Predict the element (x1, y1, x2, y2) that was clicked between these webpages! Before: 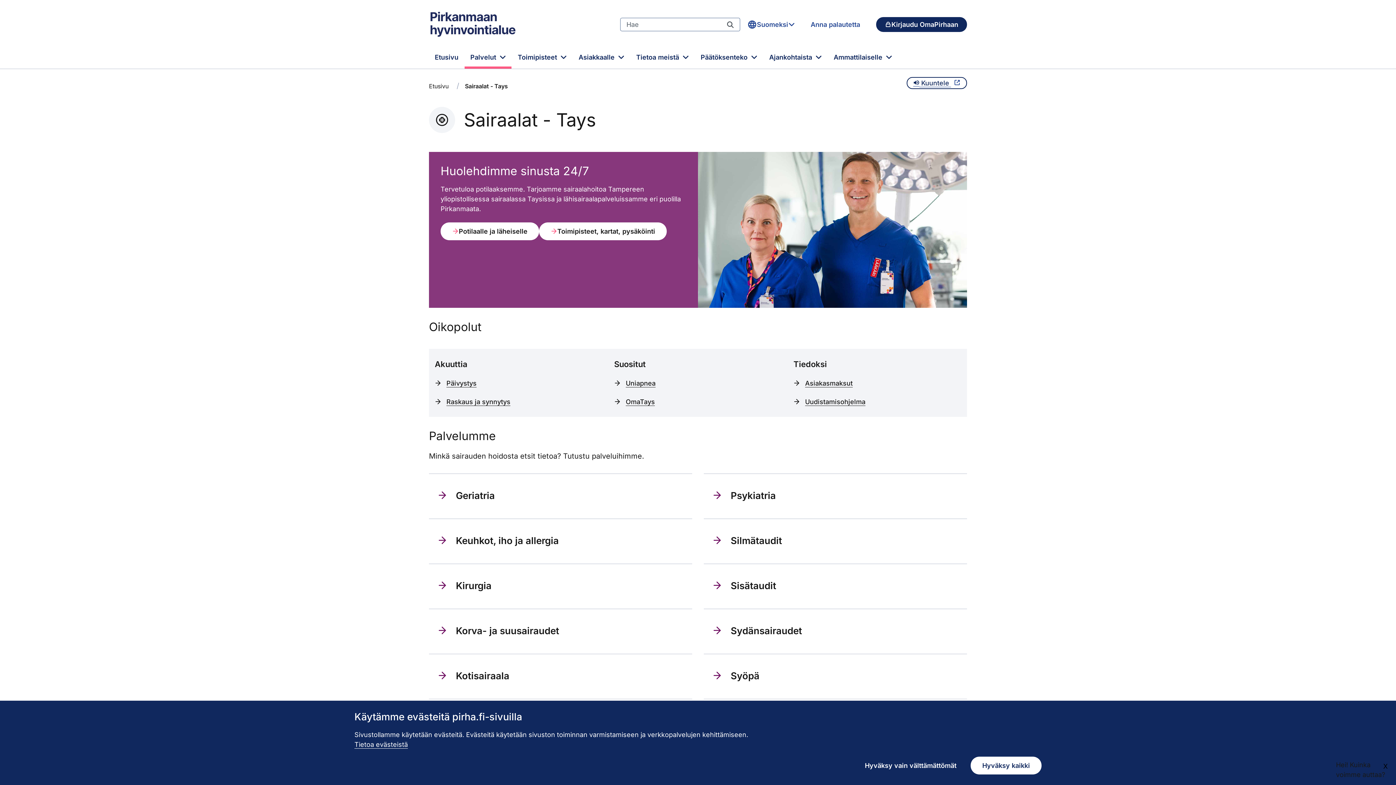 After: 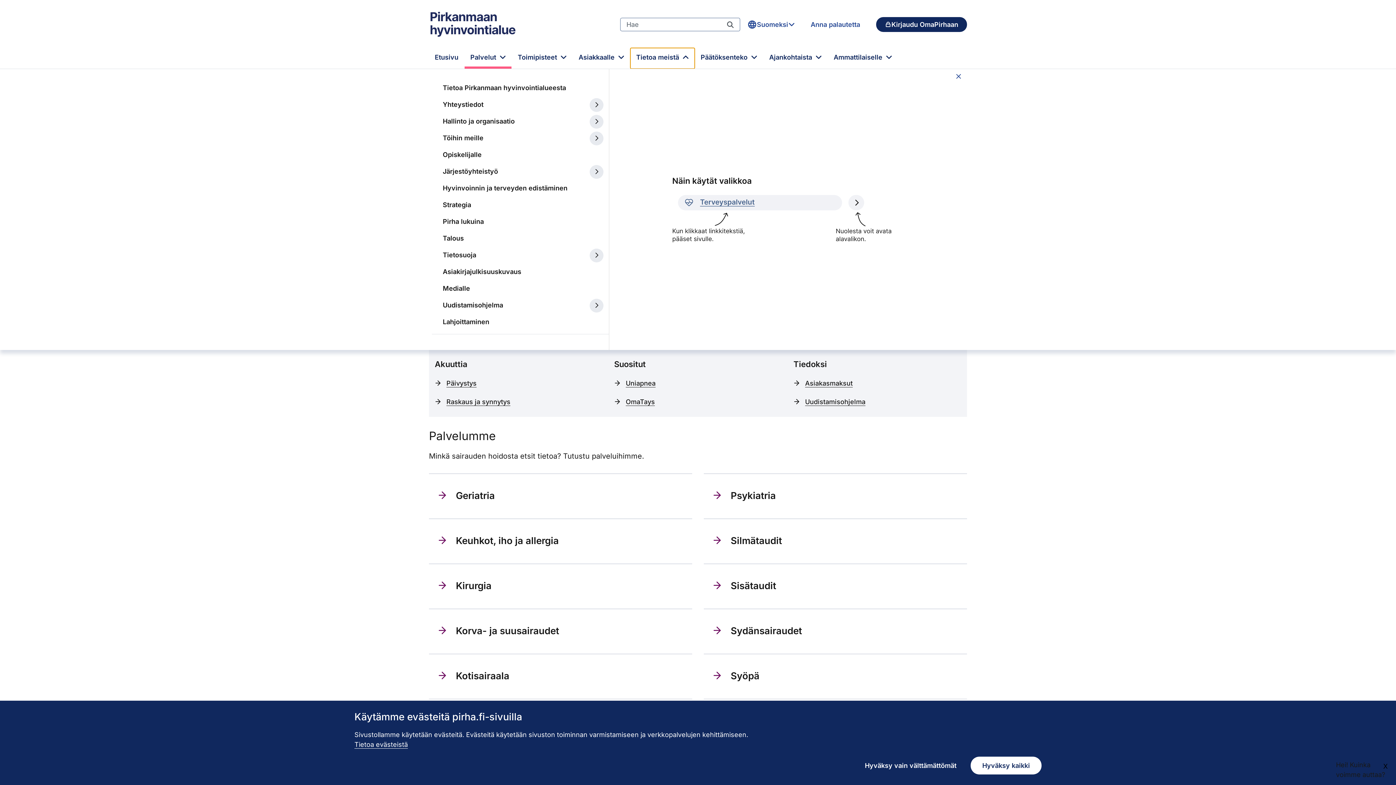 Action: bbox: (630, 48, 694, 68) label: Tietoa meistä 